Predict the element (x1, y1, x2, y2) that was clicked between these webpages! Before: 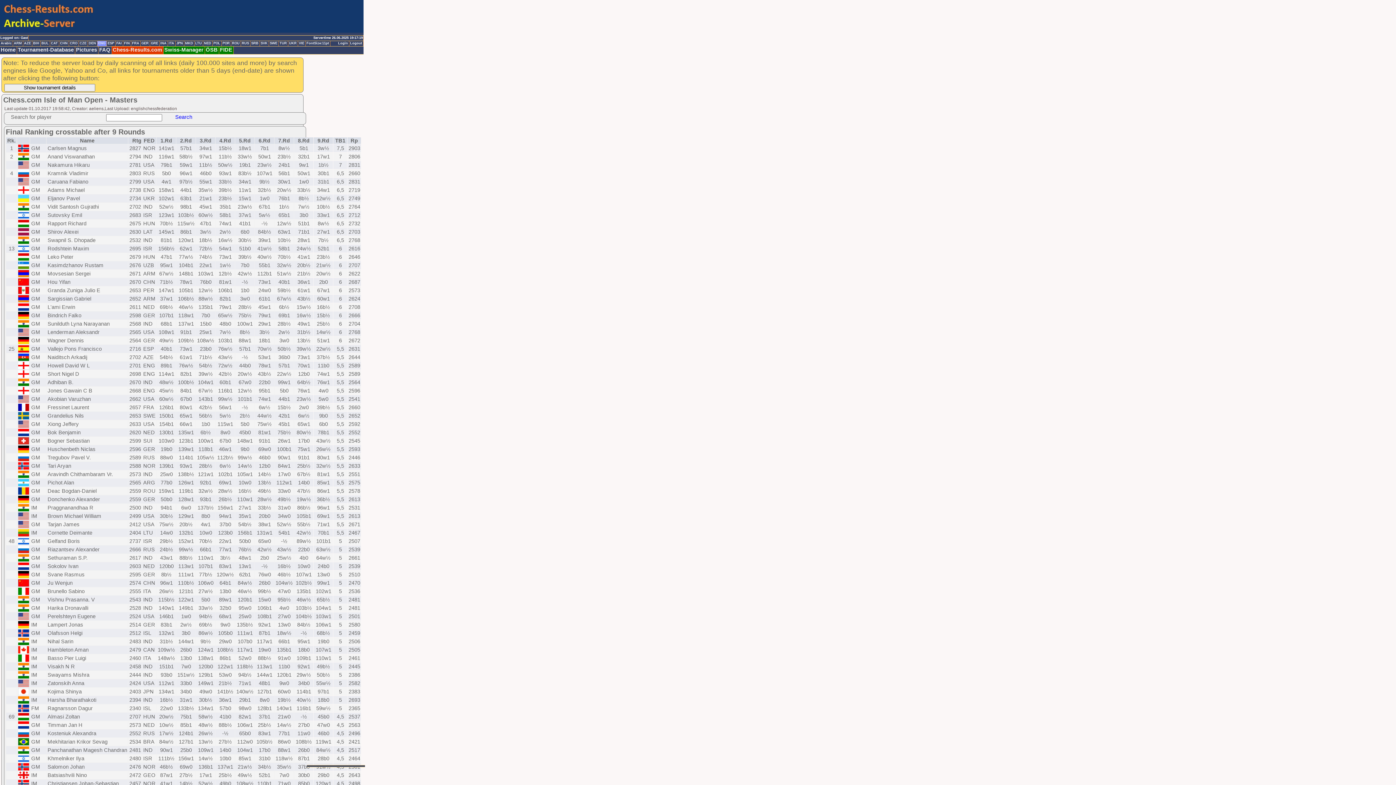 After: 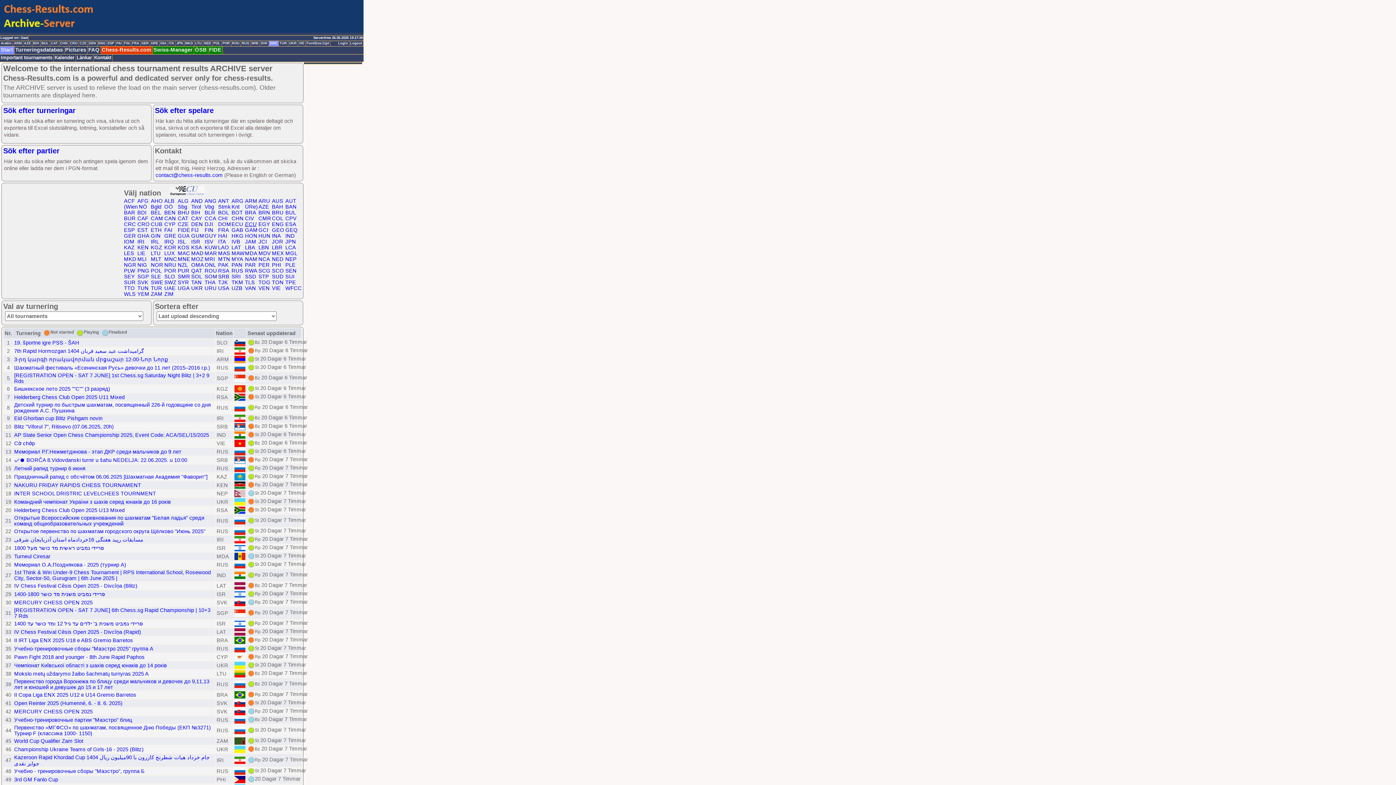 Action: label: SWE bbox: (269, 41, 278, 46)